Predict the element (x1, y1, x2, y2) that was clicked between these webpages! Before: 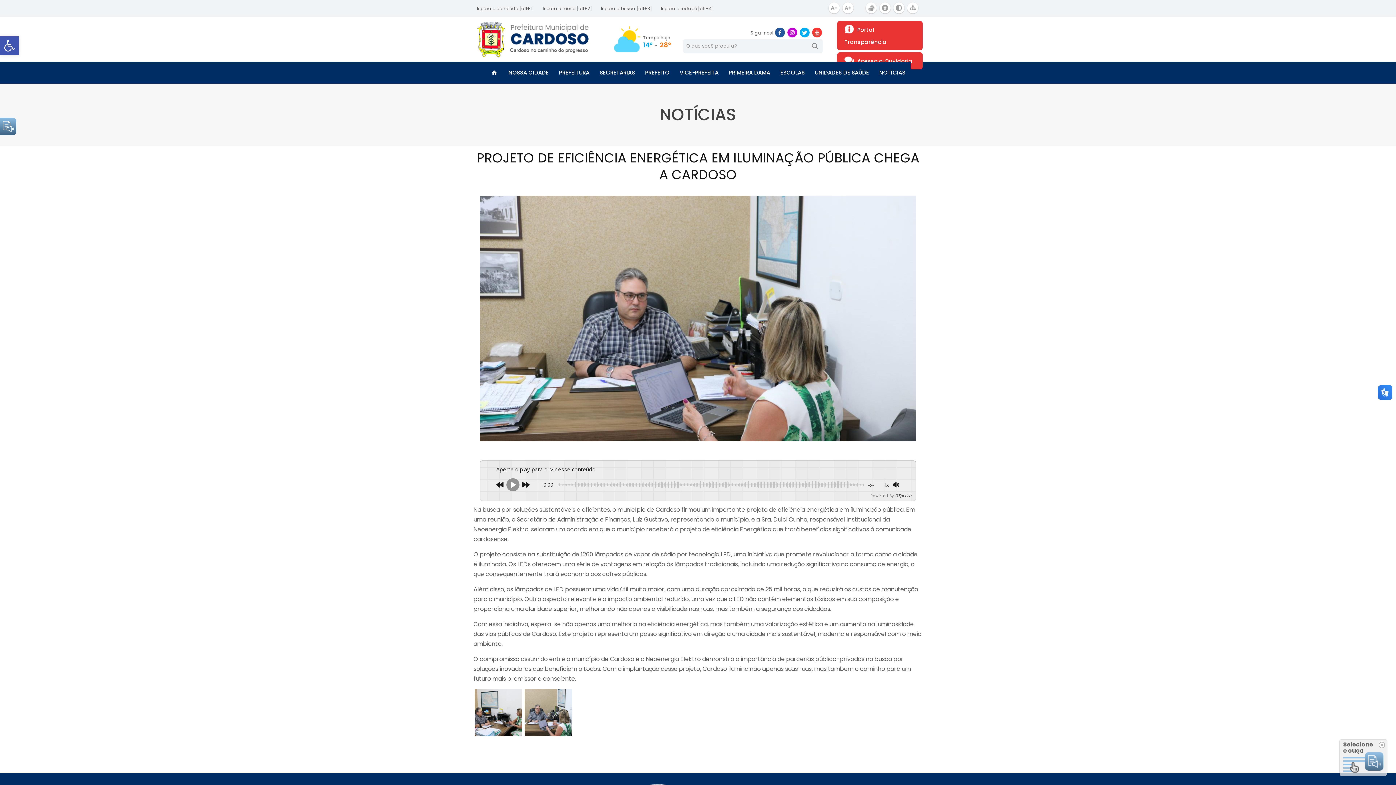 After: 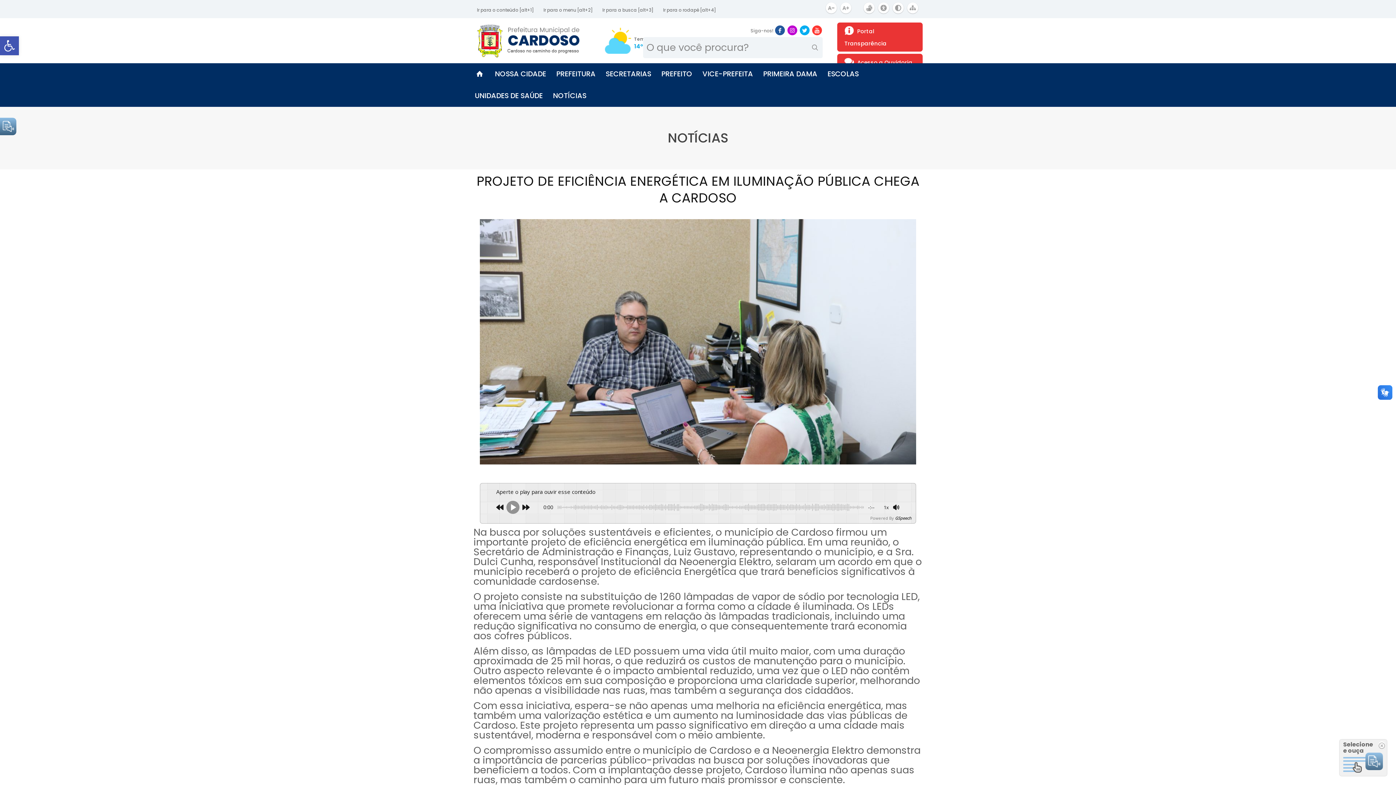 Action: bbox: (842, 8, 854, 16)